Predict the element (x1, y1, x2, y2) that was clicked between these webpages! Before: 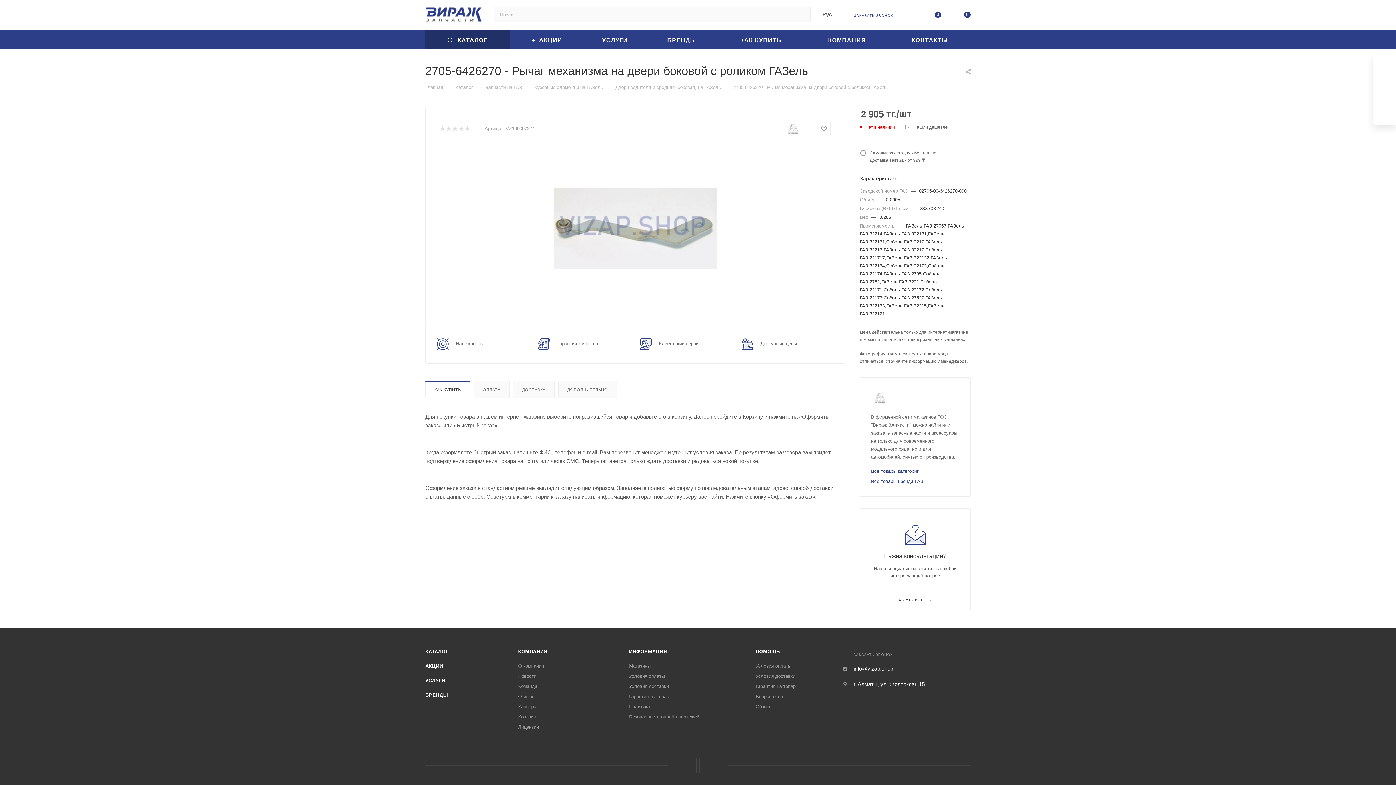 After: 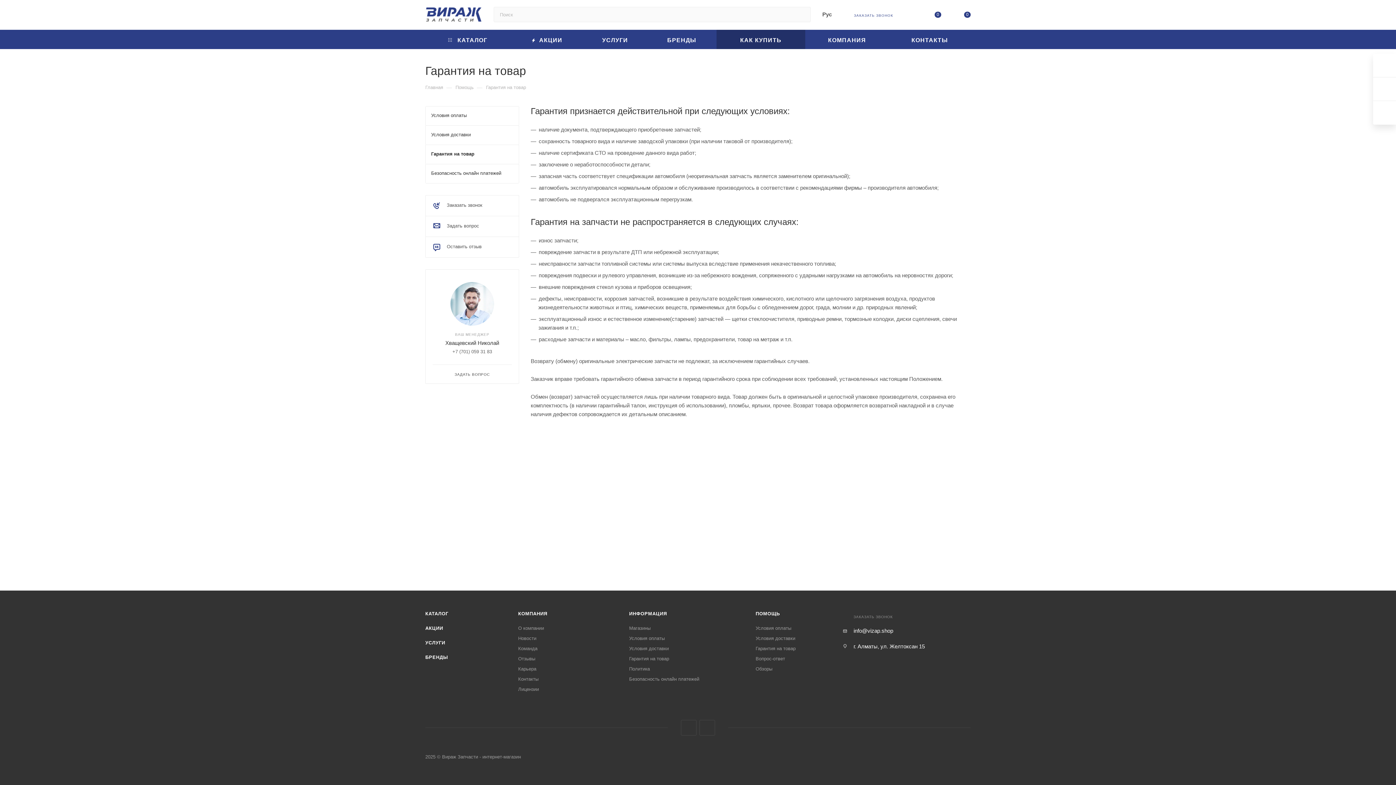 Action: label: Гарантия на товар bbox: (755, 684, 795, 689)